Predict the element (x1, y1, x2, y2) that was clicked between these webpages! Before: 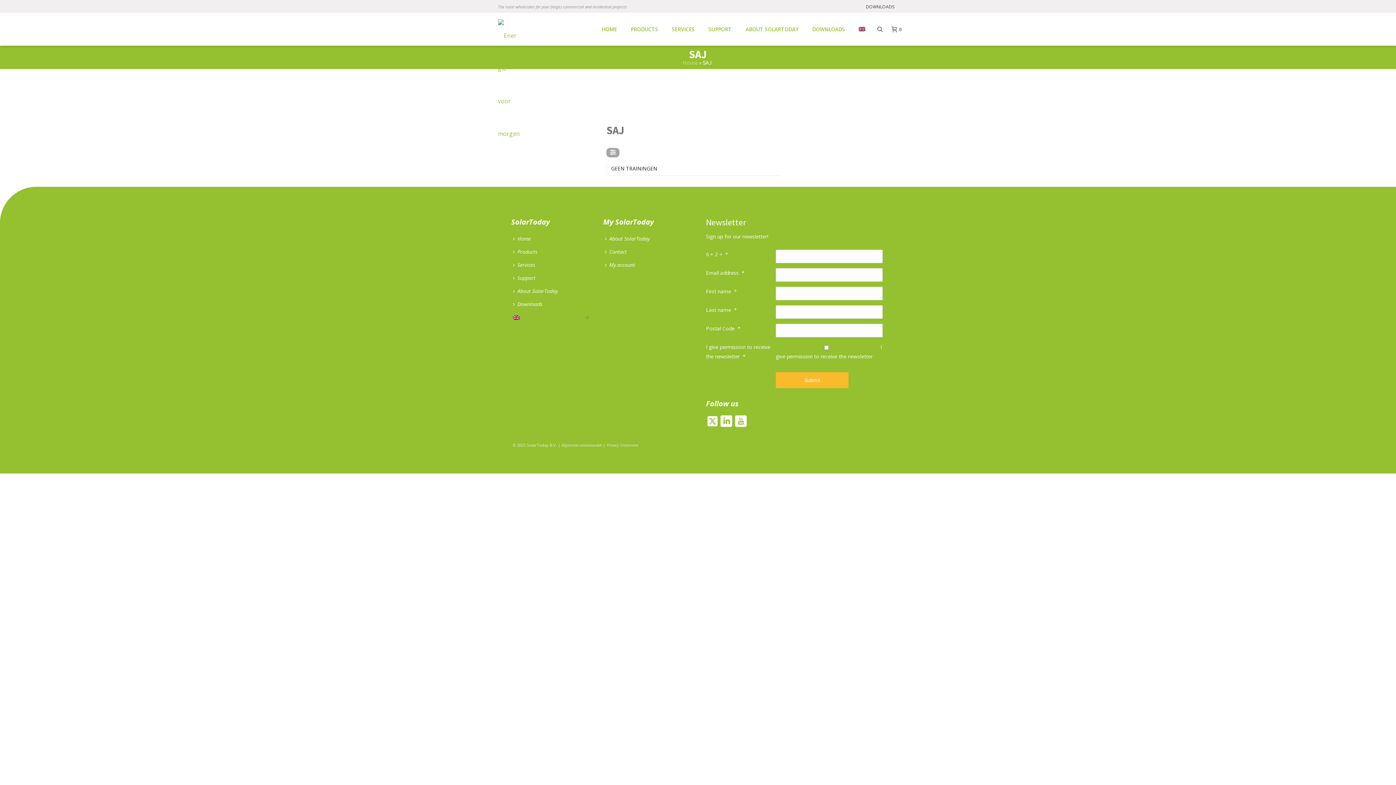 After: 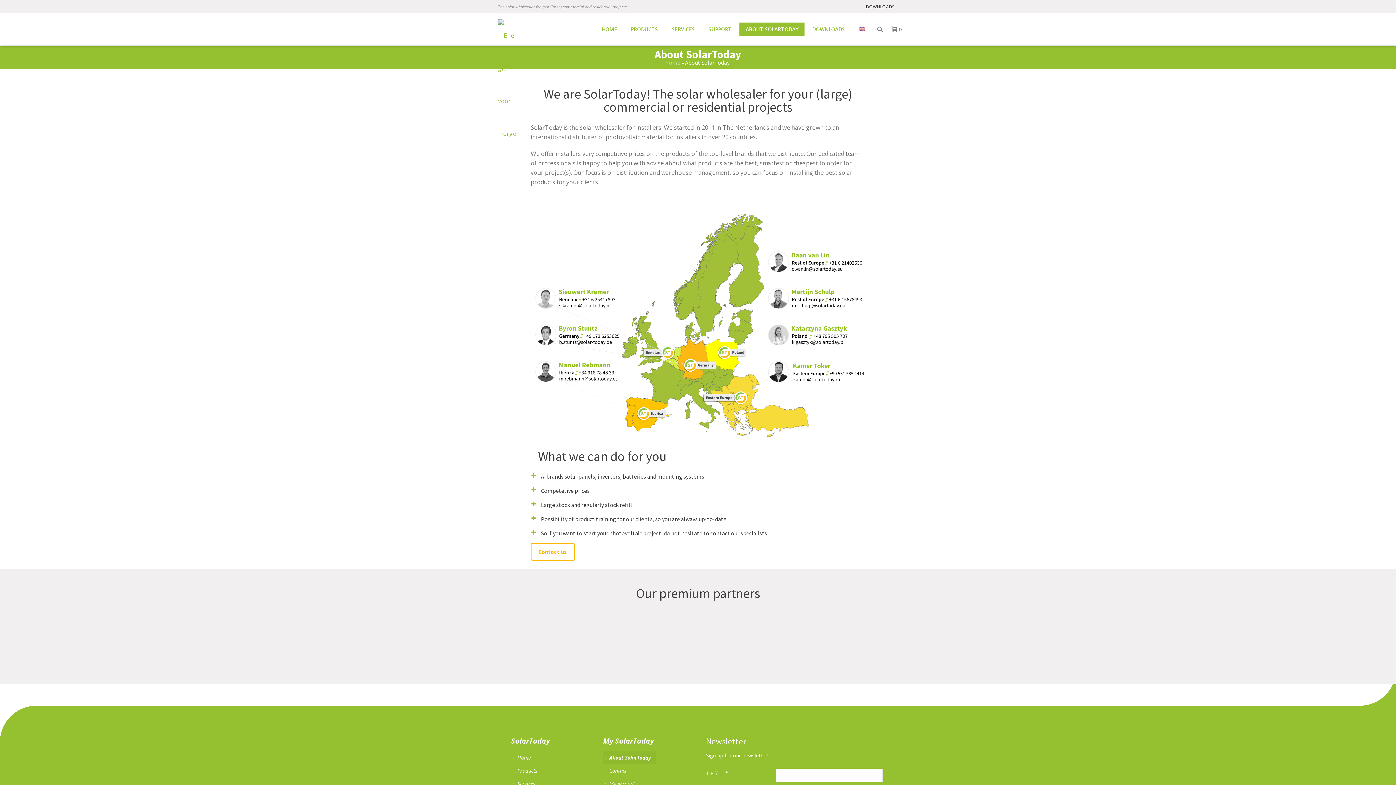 Action: label: ABOUT SOLARTODAY bbox: (739, 22, 804, 36)